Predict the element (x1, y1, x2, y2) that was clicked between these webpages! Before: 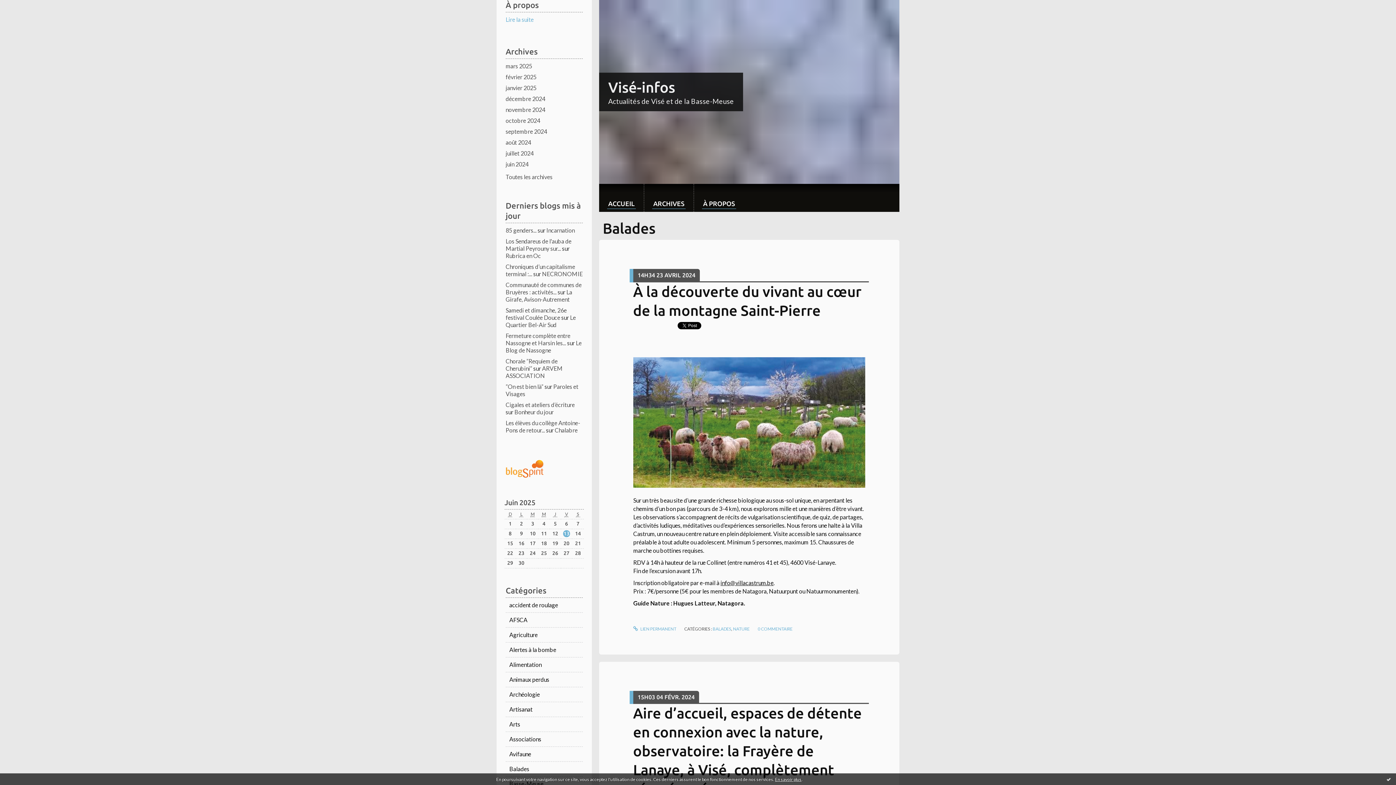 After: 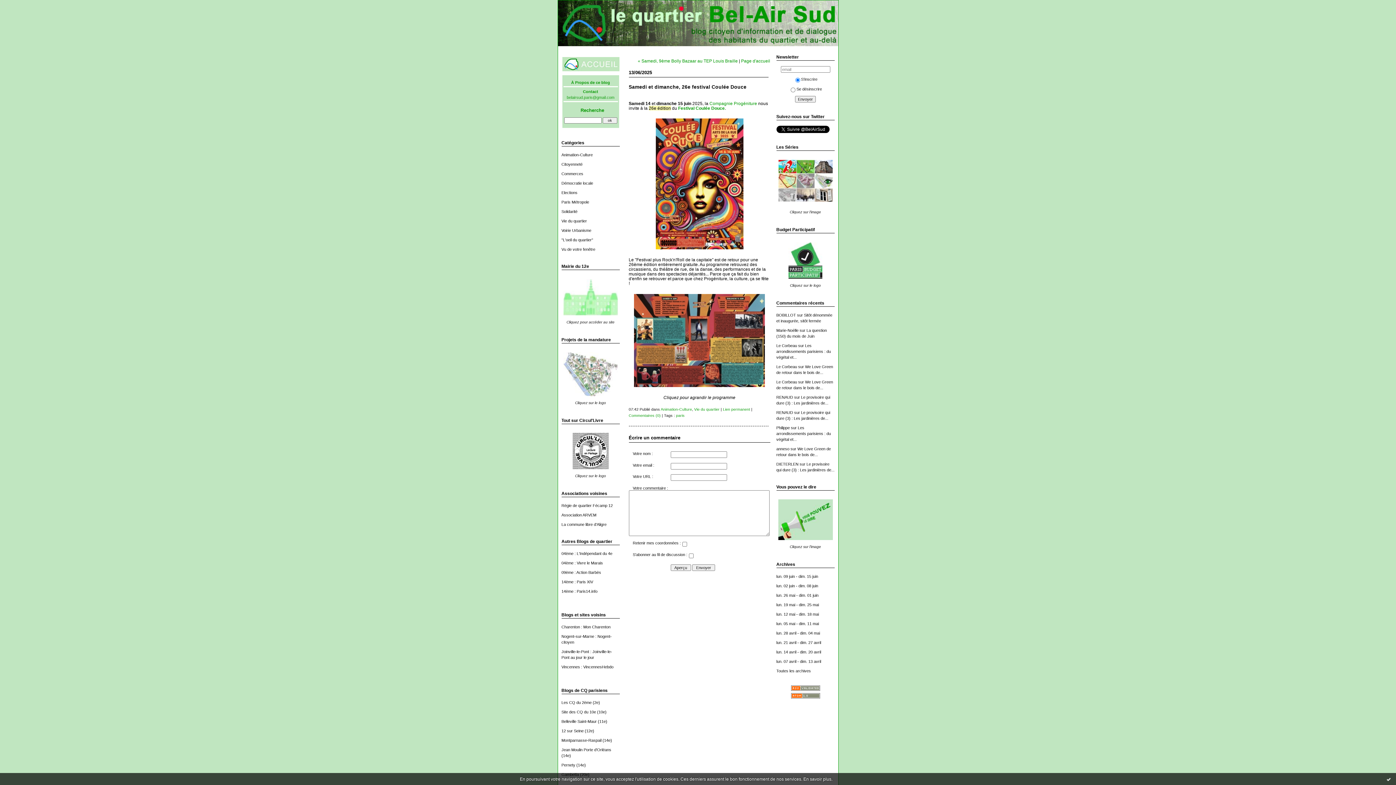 Action: bbox: (505, 306, 566, 321) label: Samedi et dimanche, 26e festival Coulée Douce